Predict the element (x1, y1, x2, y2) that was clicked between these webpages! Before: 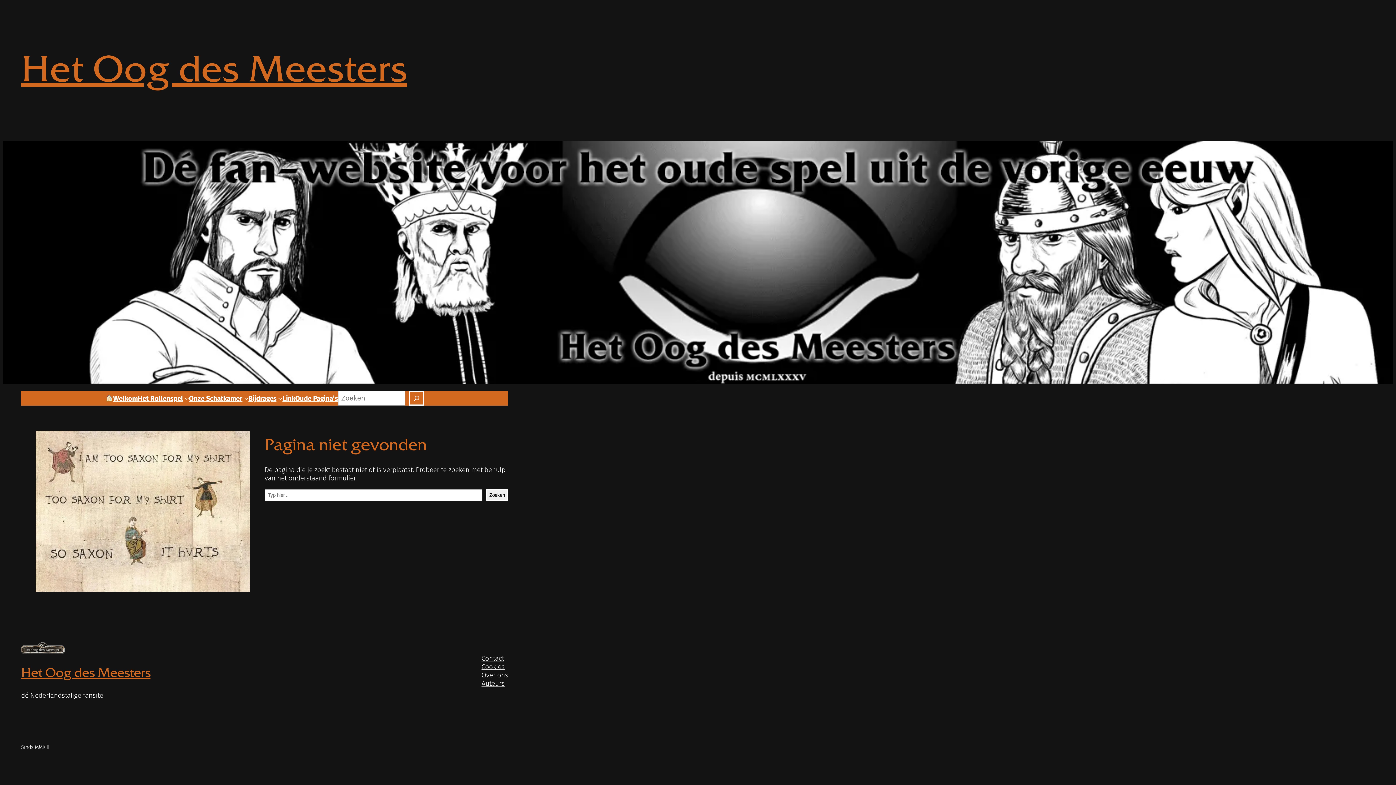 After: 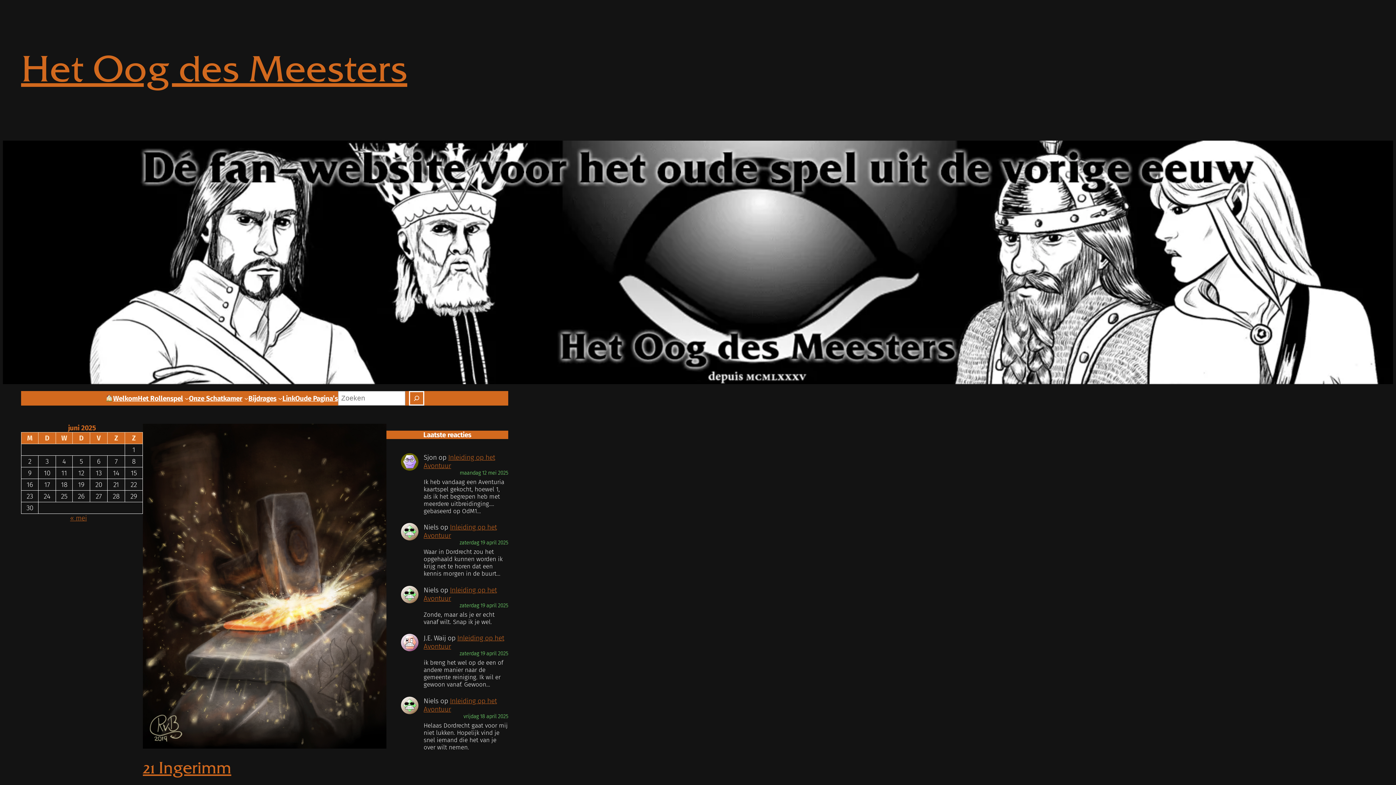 Action: bbox: (21, 46, 407, 90) label: Het Oog des Meesters